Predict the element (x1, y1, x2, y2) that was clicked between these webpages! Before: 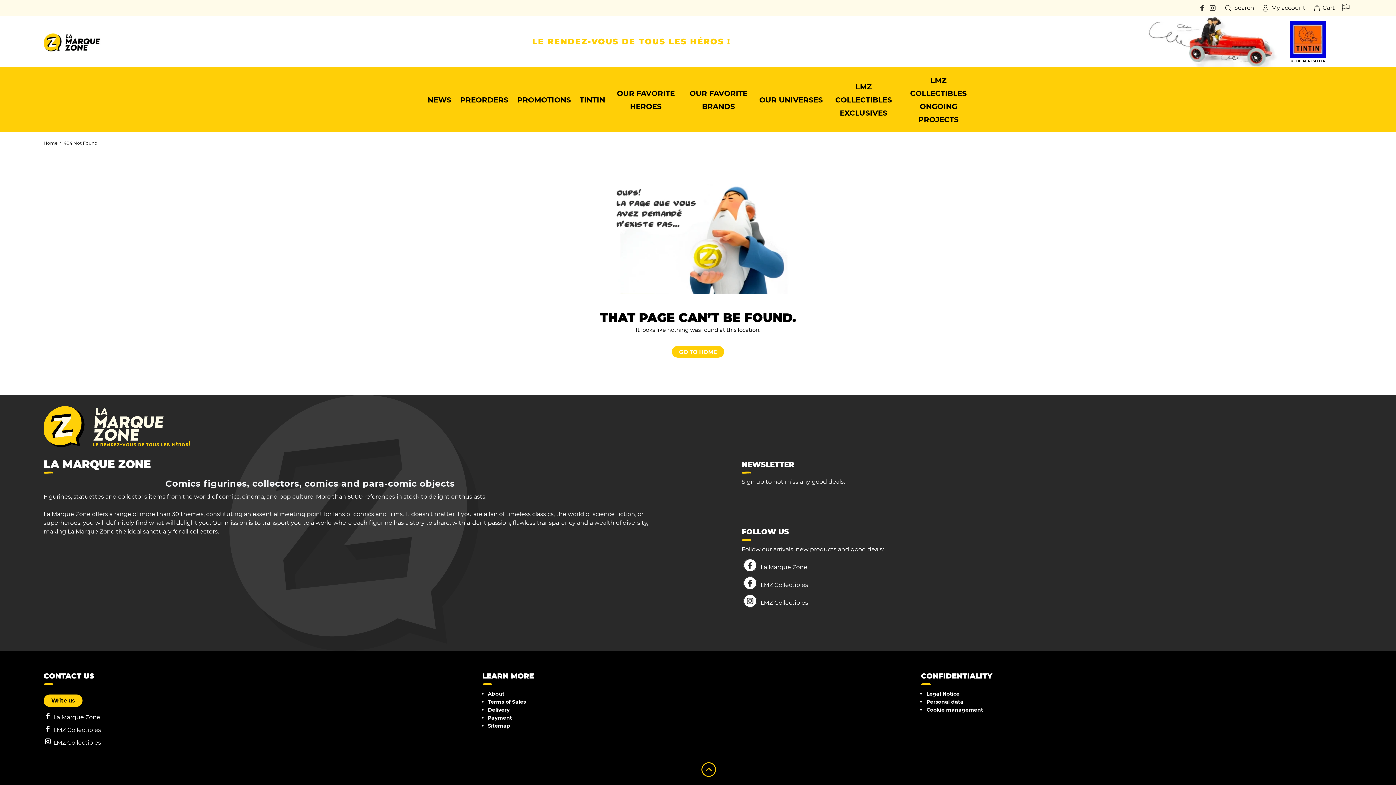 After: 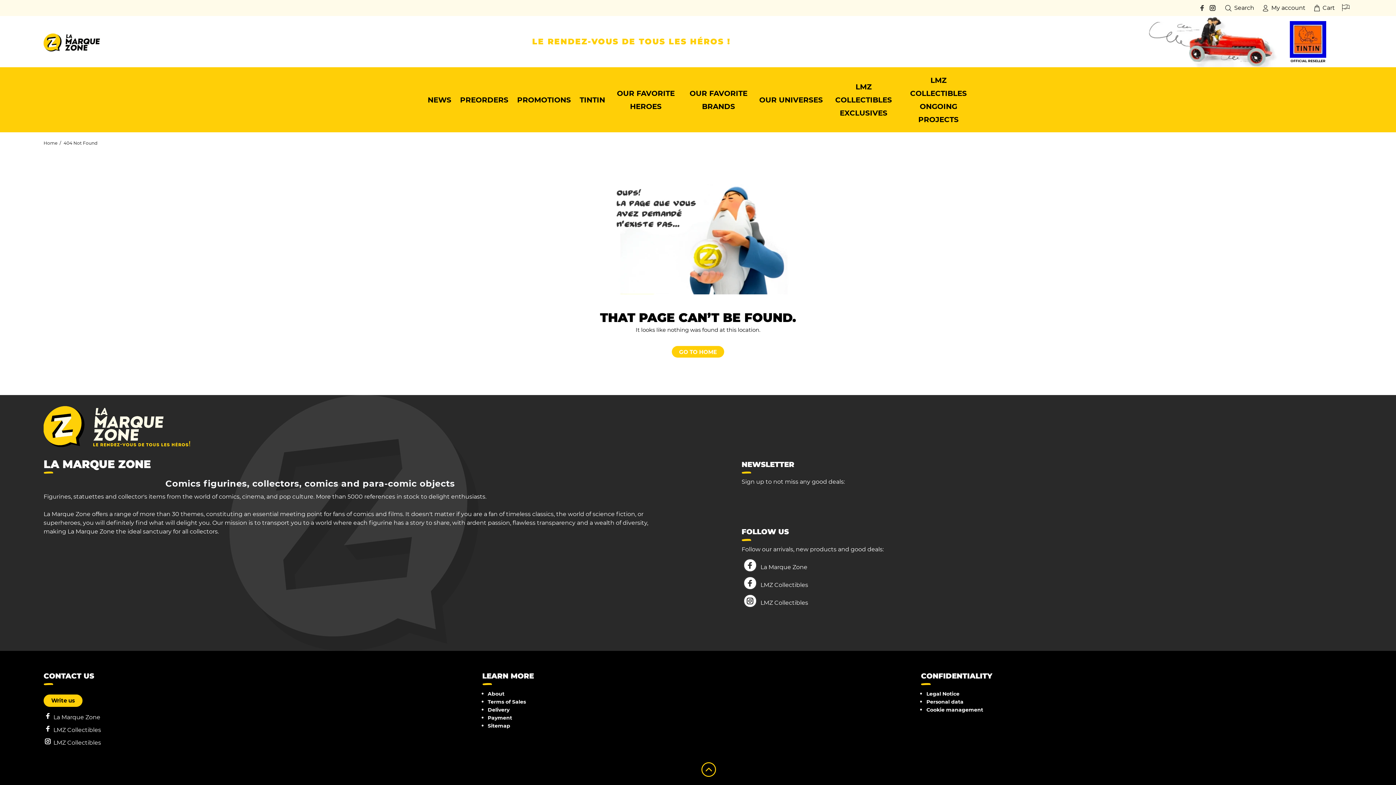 Action: bbox: (700, 761, 718, 779)